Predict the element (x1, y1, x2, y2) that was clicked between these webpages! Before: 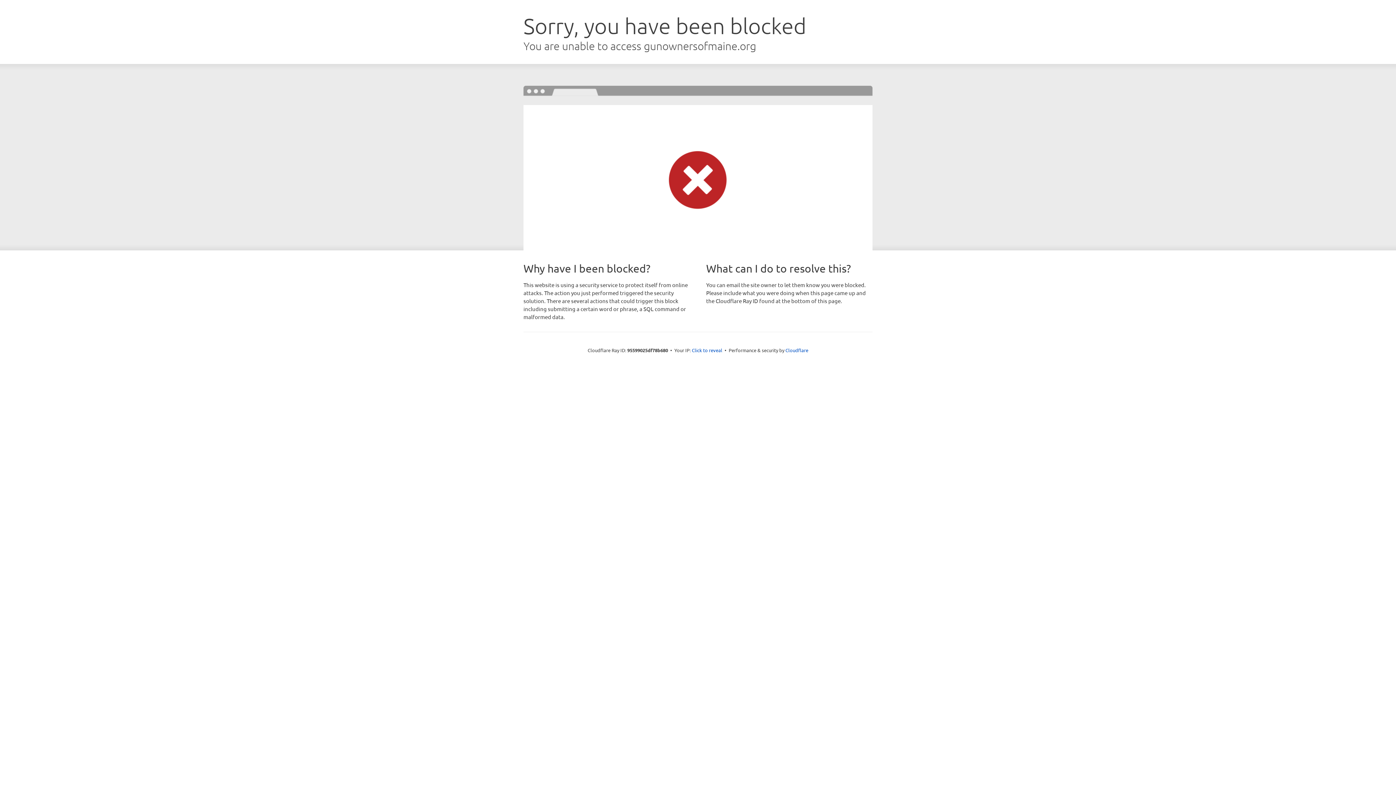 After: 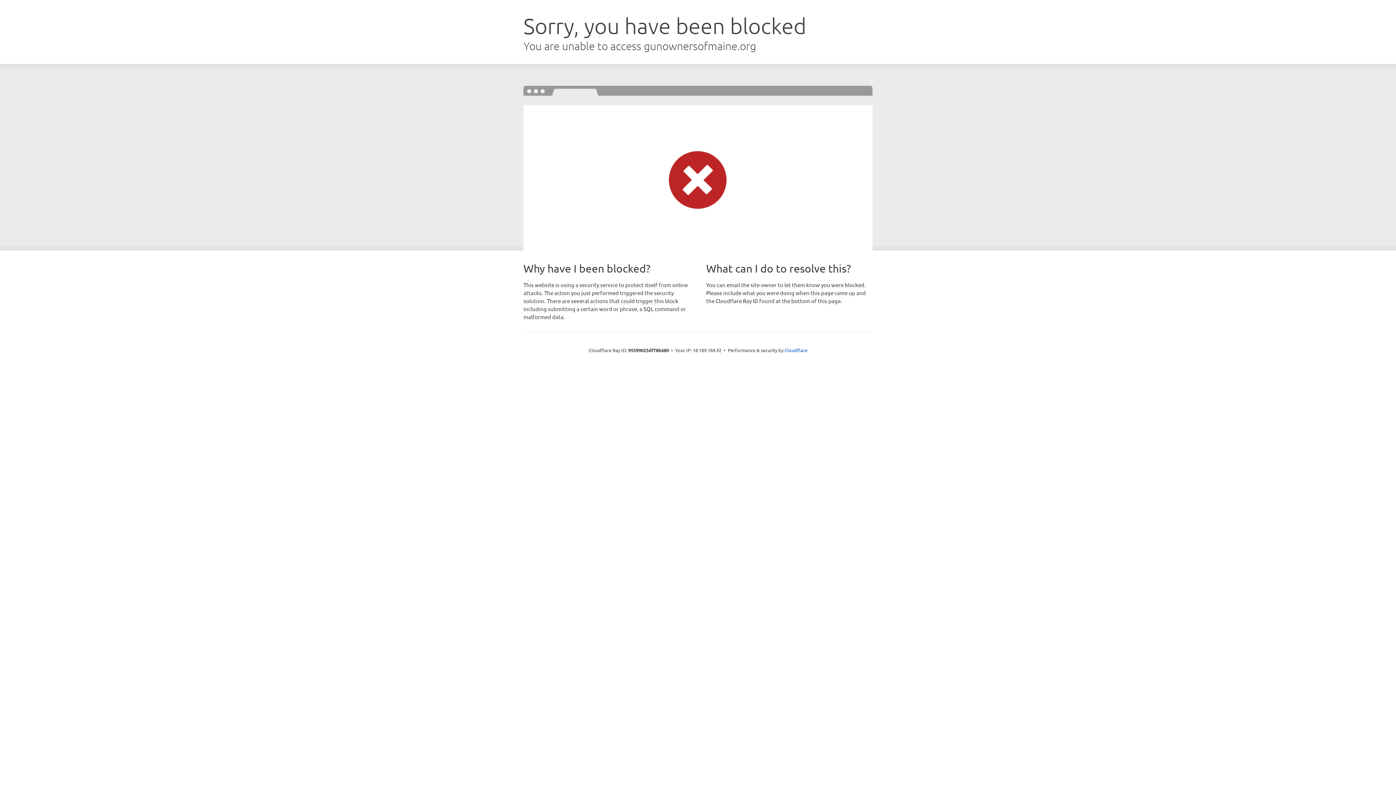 Action: bbox: (692, 346, 722, 353) label: Click to reveal